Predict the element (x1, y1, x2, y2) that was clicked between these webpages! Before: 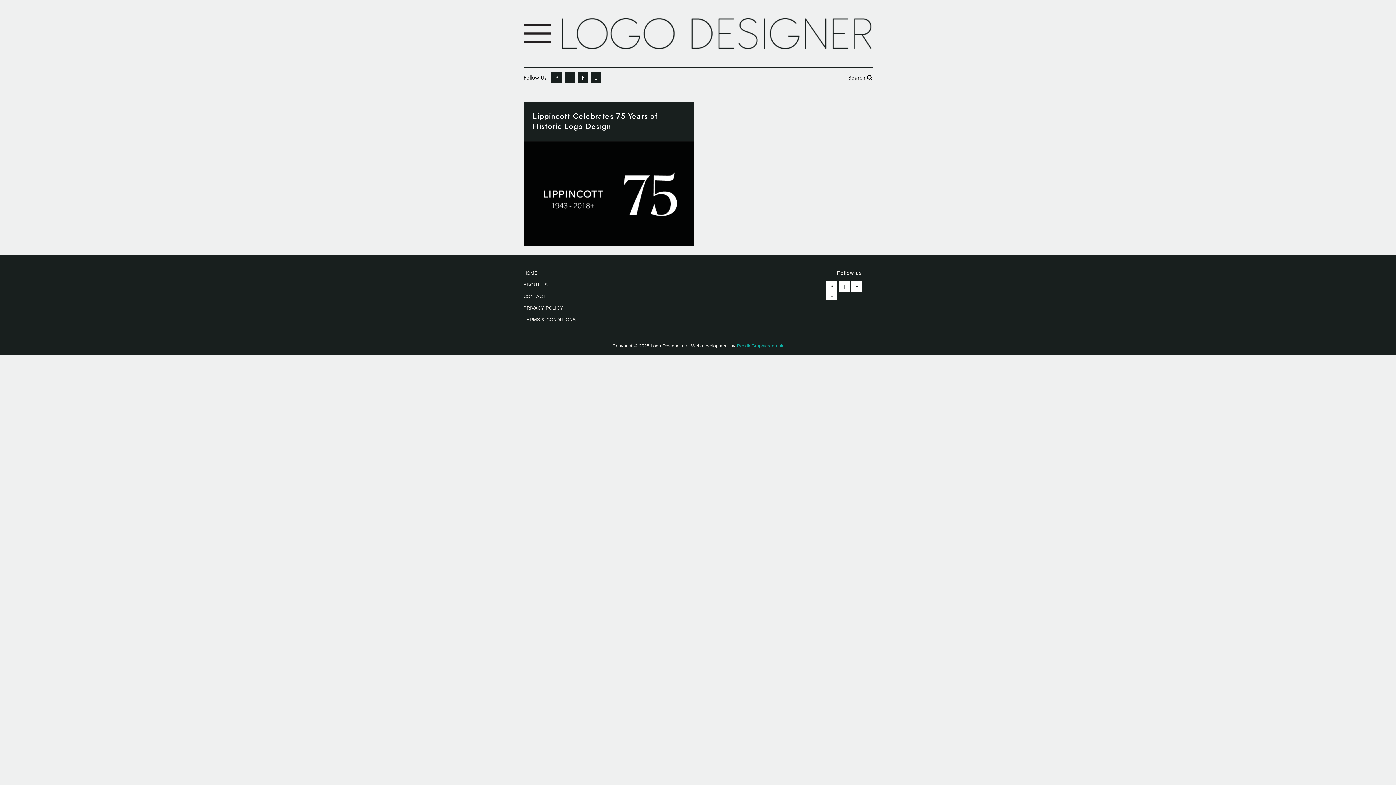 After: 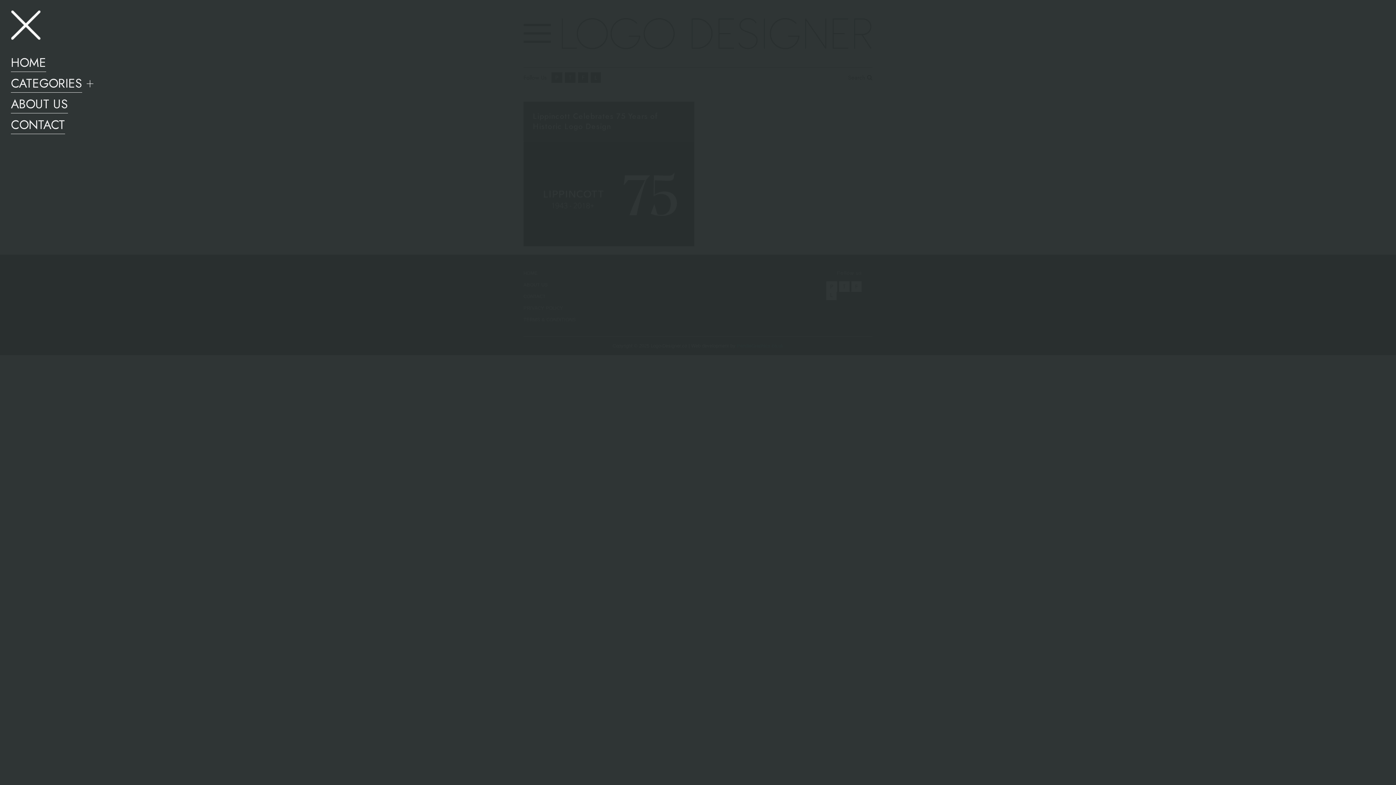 Action: bbox: (523, 24, 551, 42)